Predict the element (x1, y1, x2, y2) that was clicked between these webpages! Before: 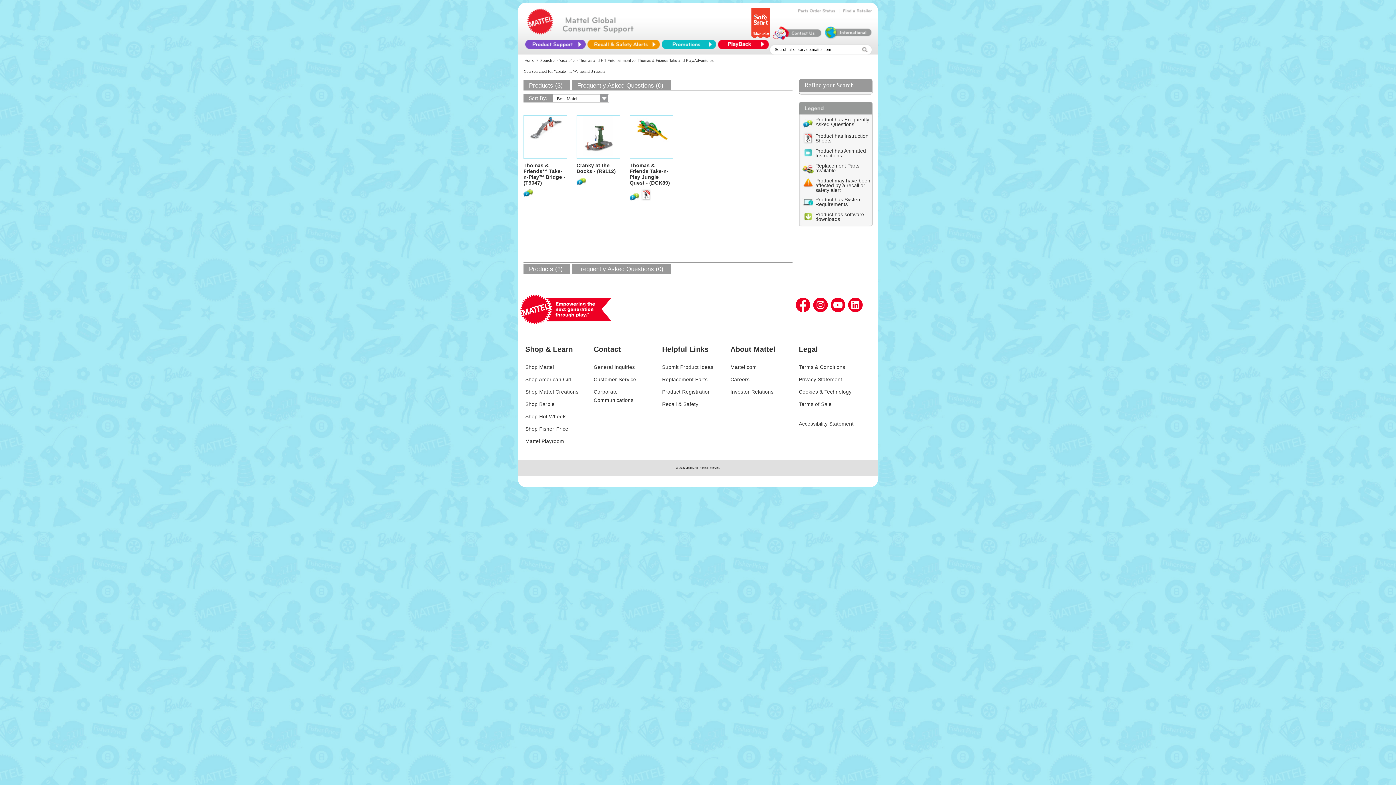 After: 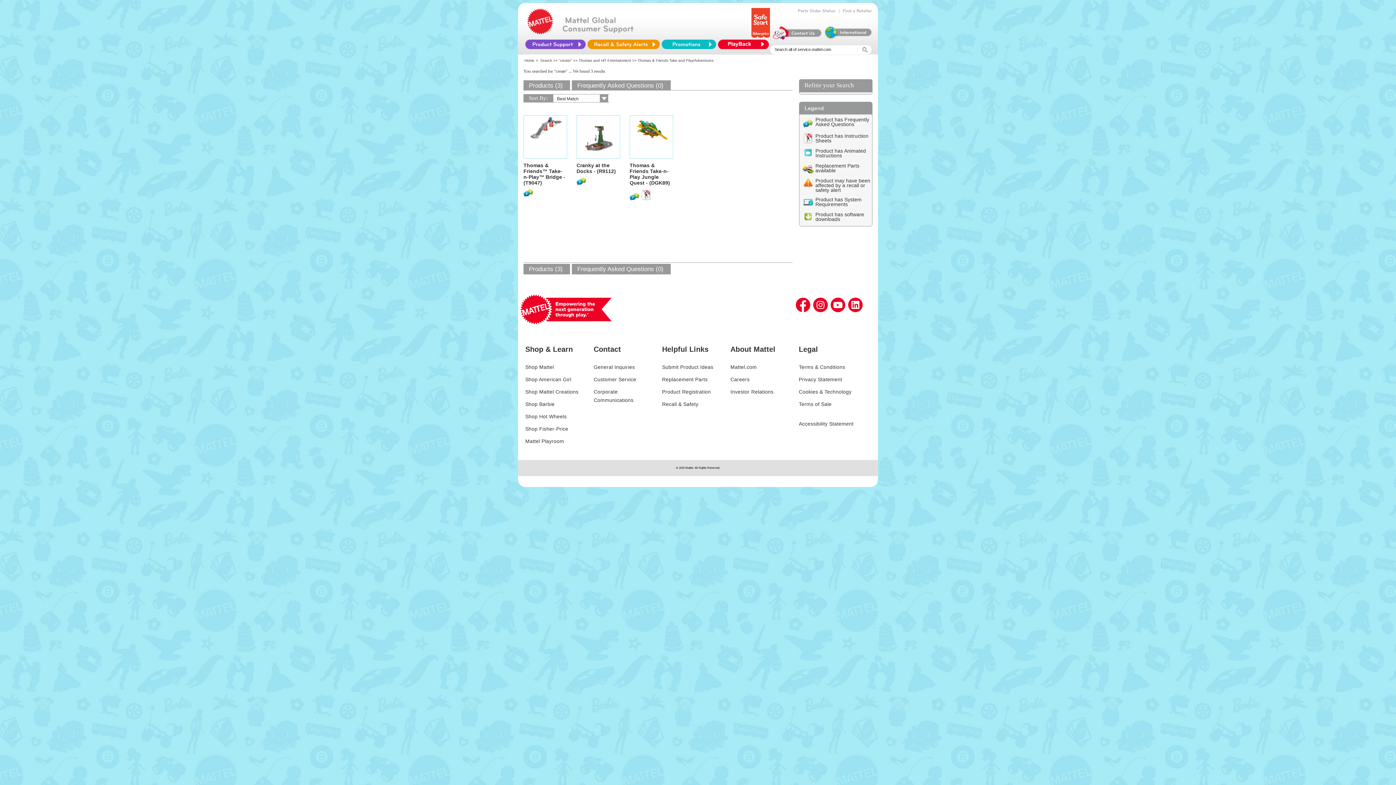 Action: label: Recall & Safety bbox: (662, 401, 698, 407)